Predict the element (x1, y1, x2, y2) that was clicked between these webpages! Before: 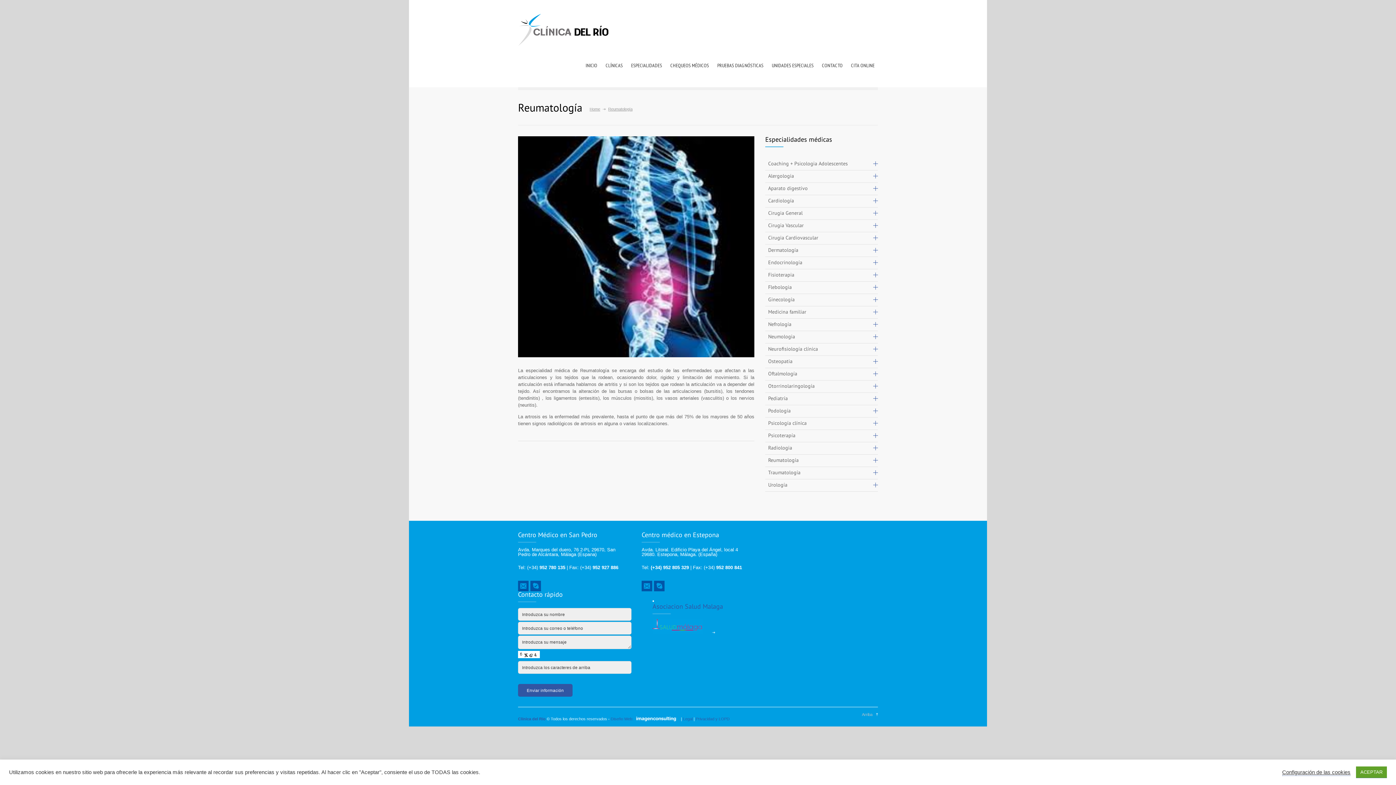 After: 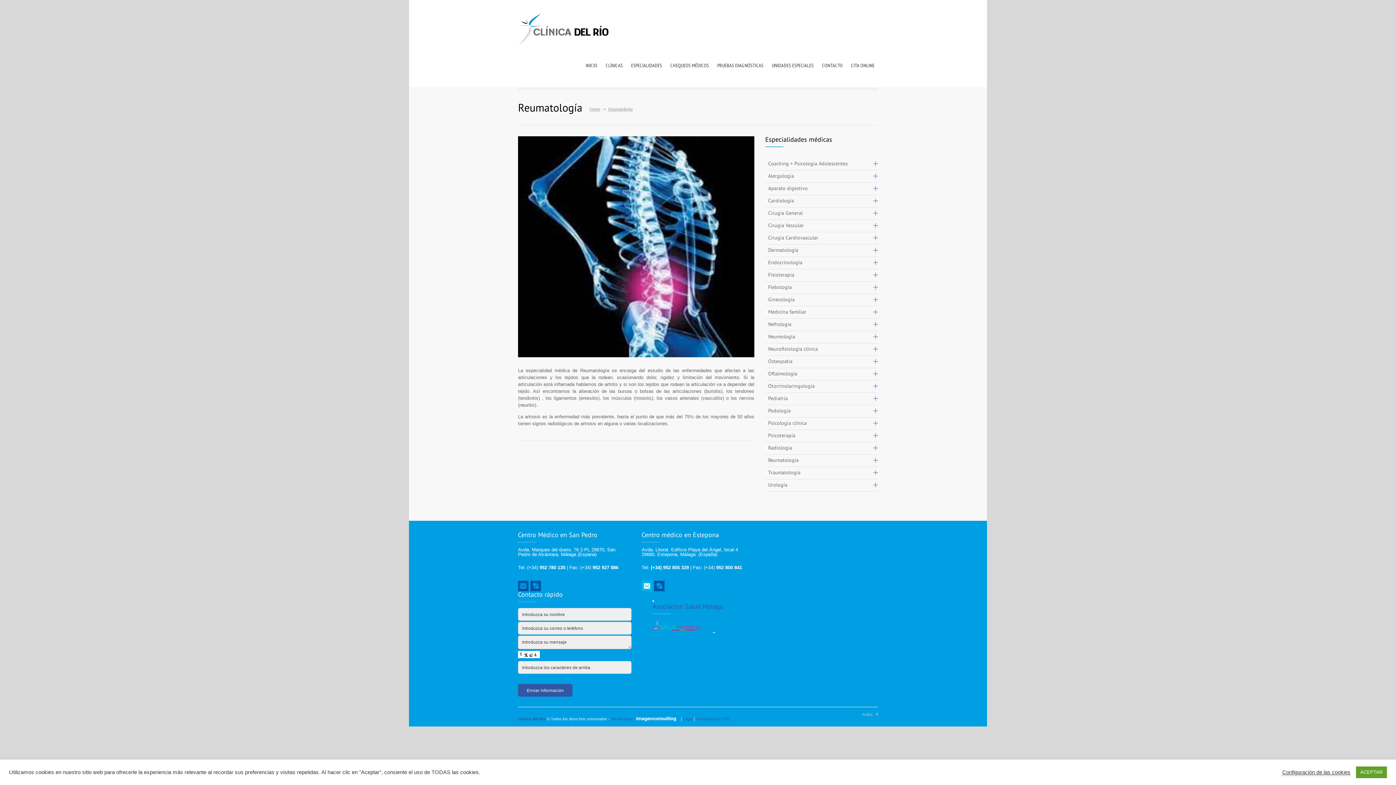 Action: bbox: (641, 581, 652, 591)